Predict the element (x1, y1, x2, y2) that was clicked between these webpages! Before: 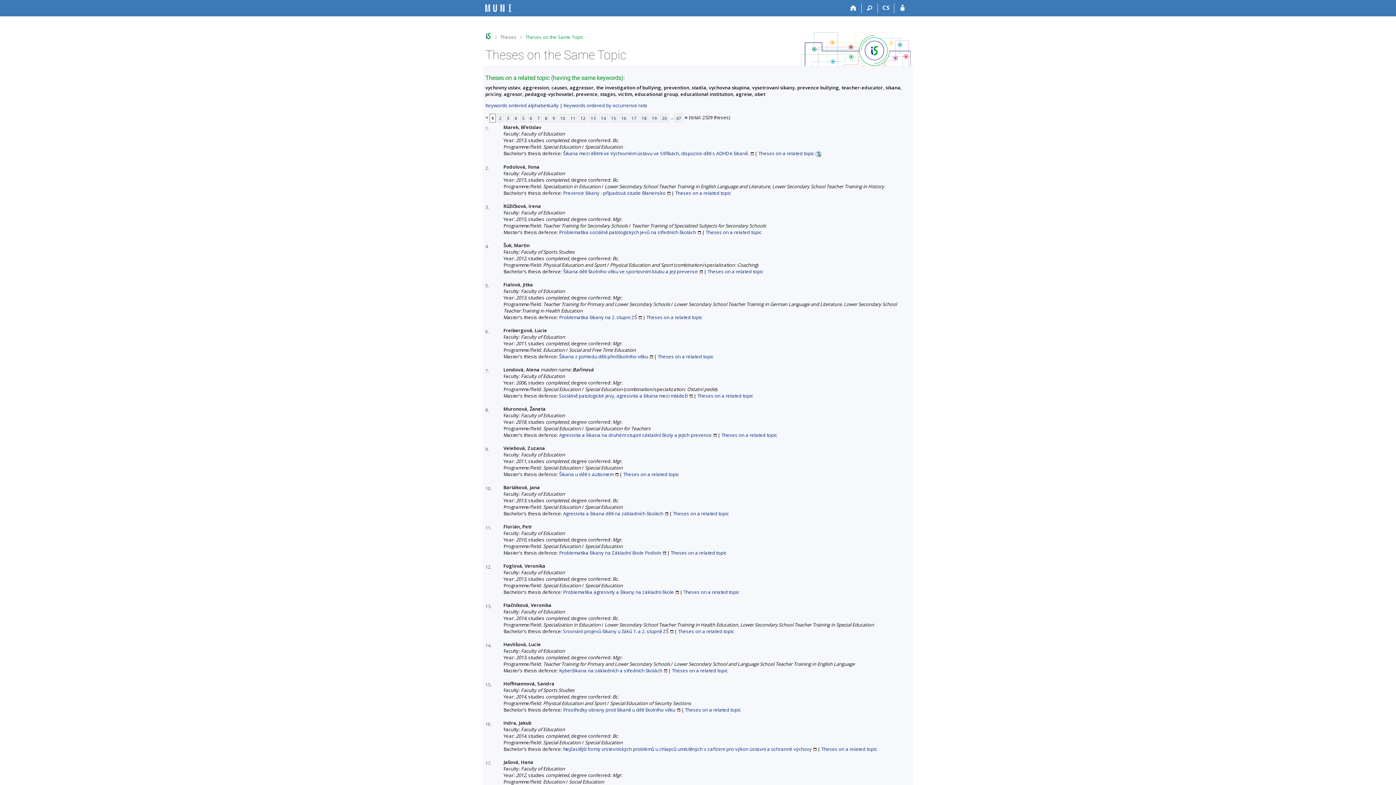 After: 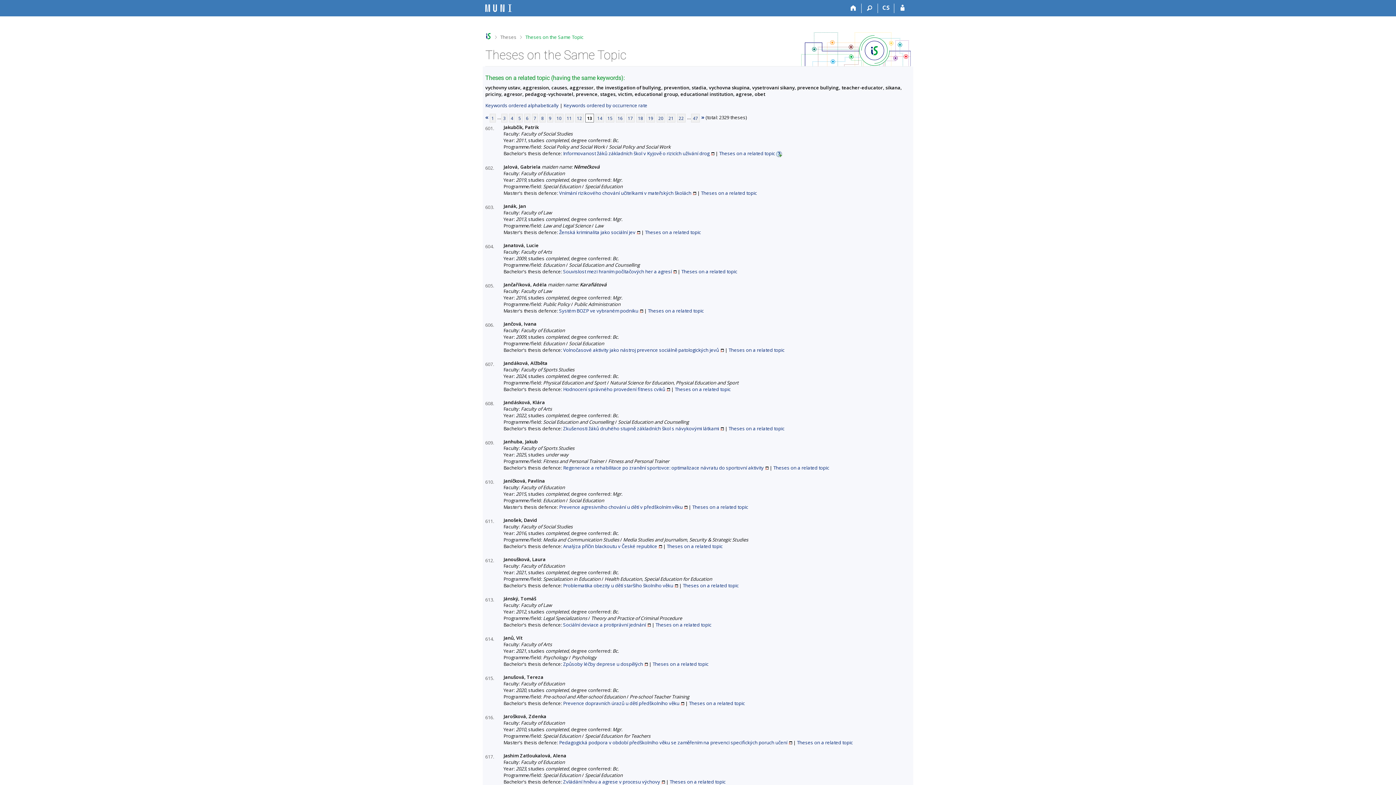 Action: label: 13 bbox: (589, 113, 597, 122)